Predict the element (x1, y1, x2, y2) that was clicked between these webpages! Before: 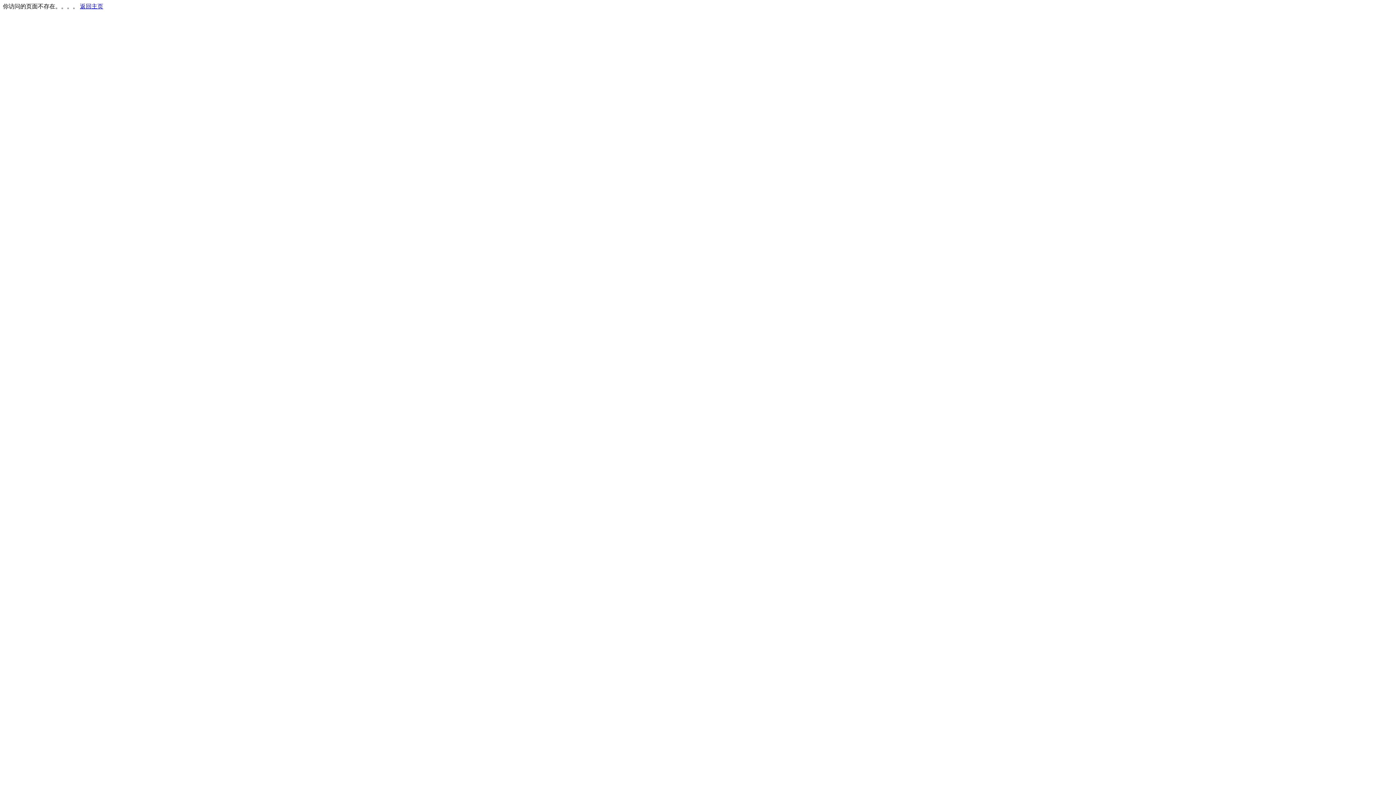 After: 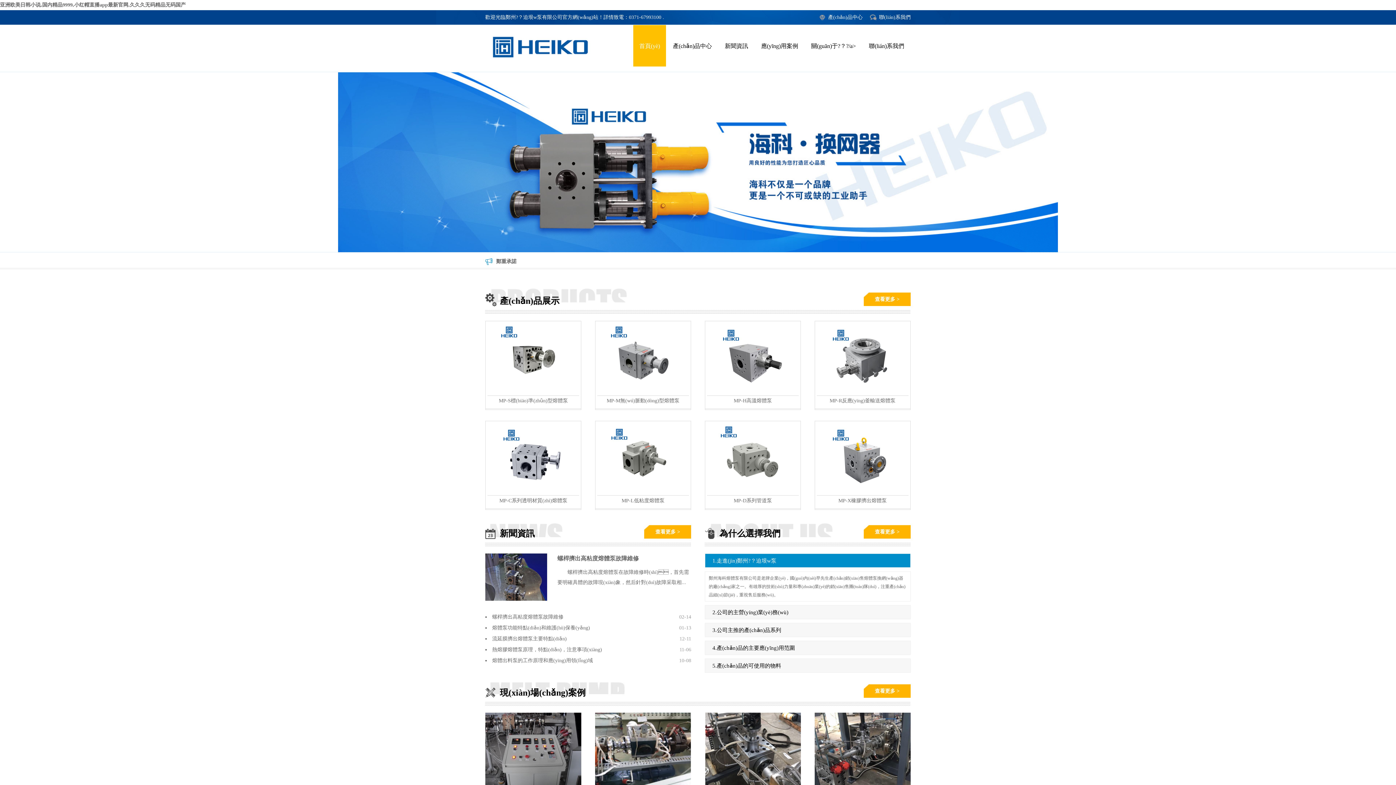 Action: bbox: (80, 3, 103, 9) label: 返回主页